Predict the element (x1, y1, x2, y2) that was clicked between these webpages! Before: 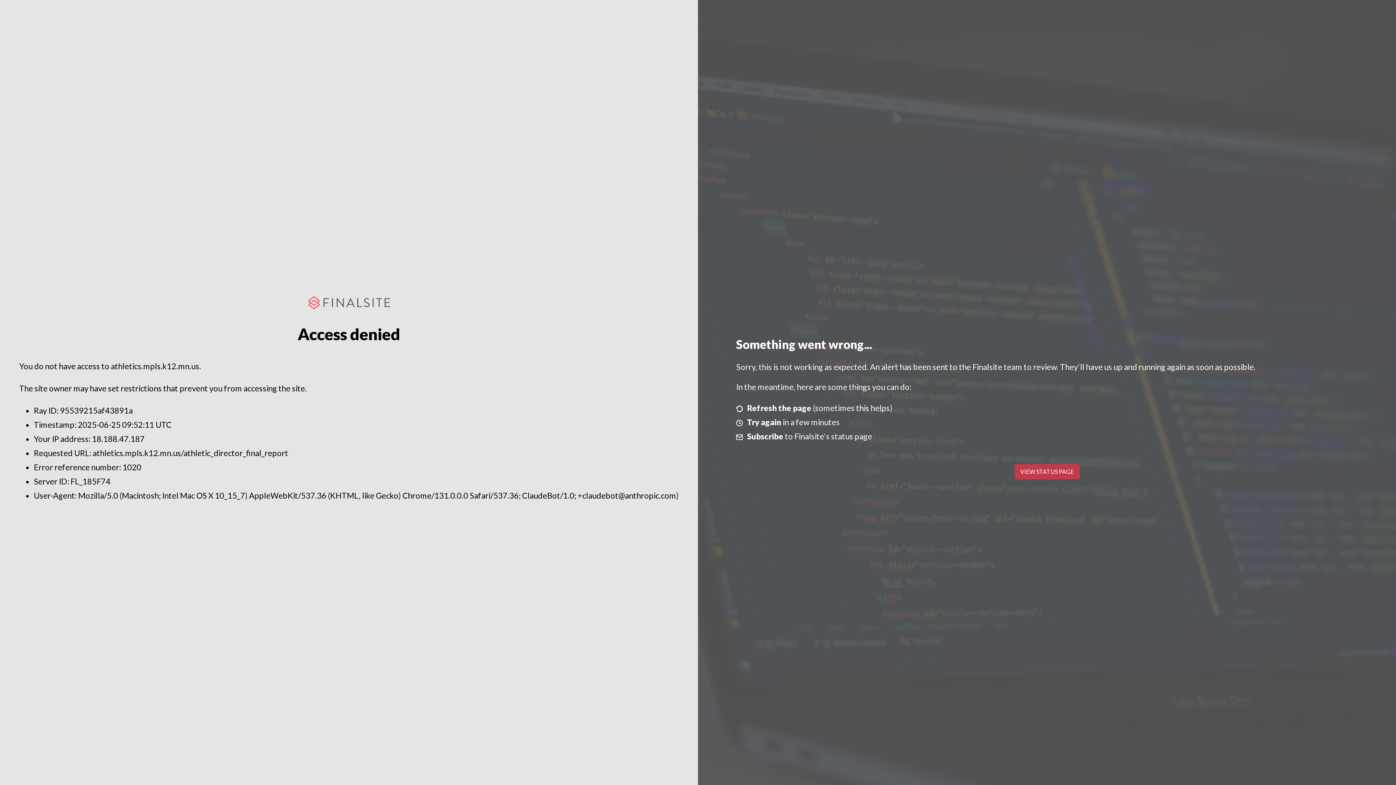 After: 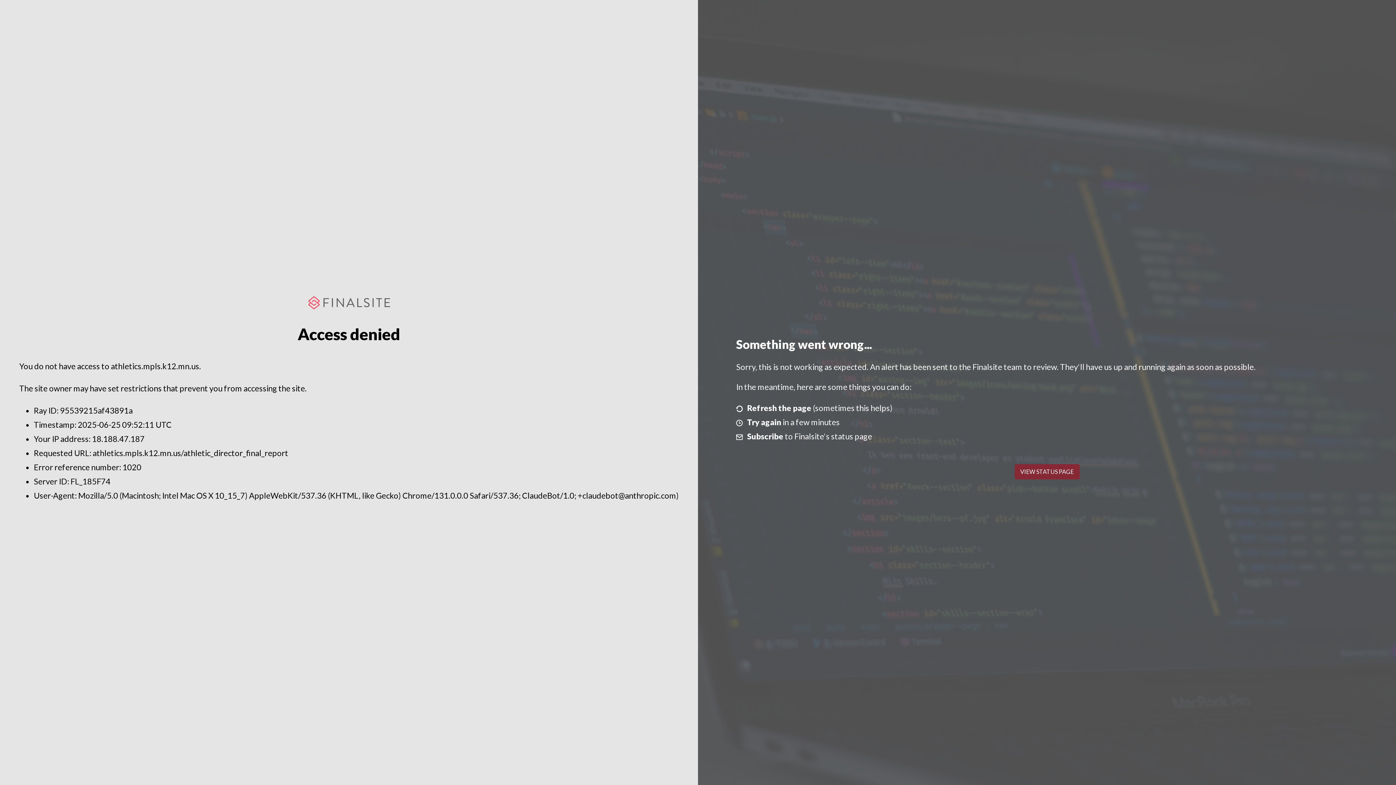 Action: label: VIEW STATUS PAGE bbox: (1014, 464, 1079, 479)